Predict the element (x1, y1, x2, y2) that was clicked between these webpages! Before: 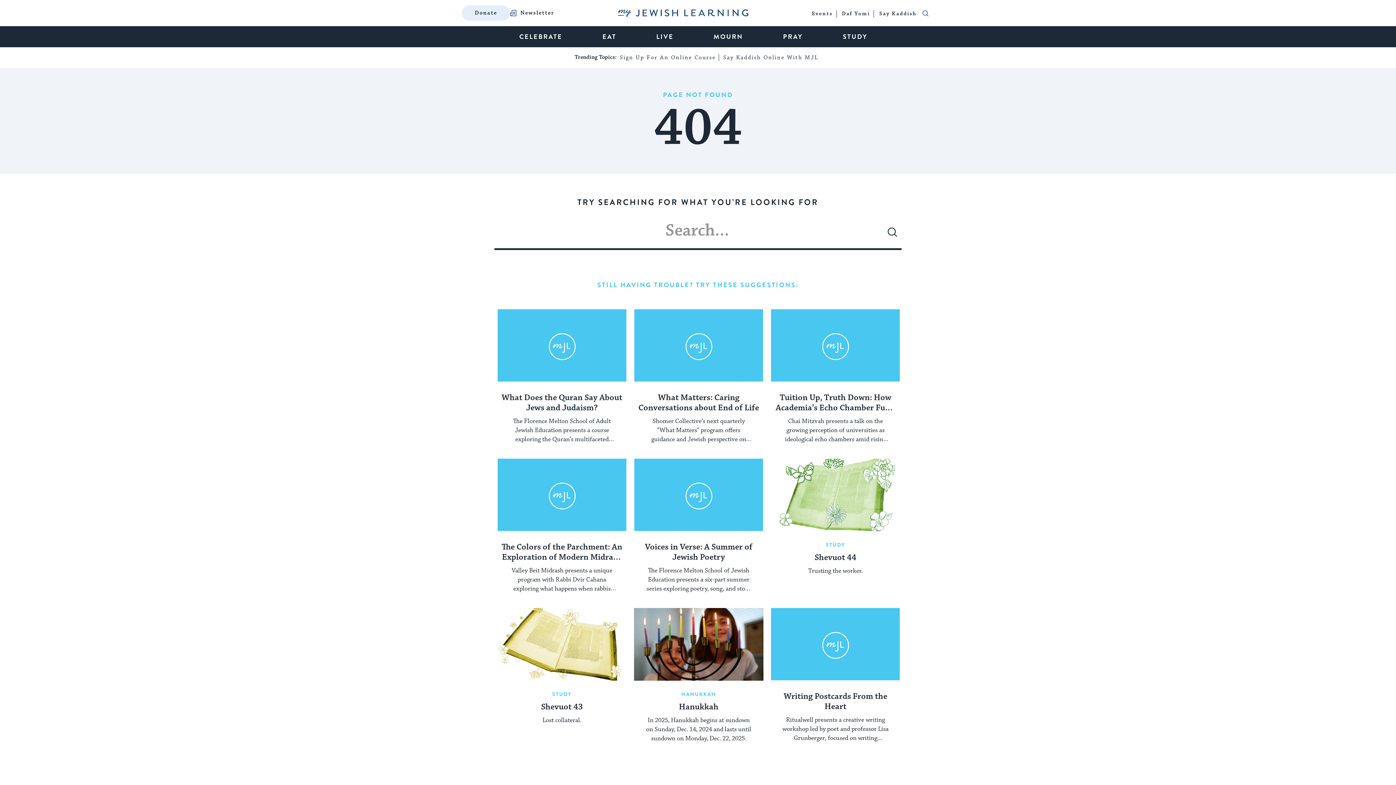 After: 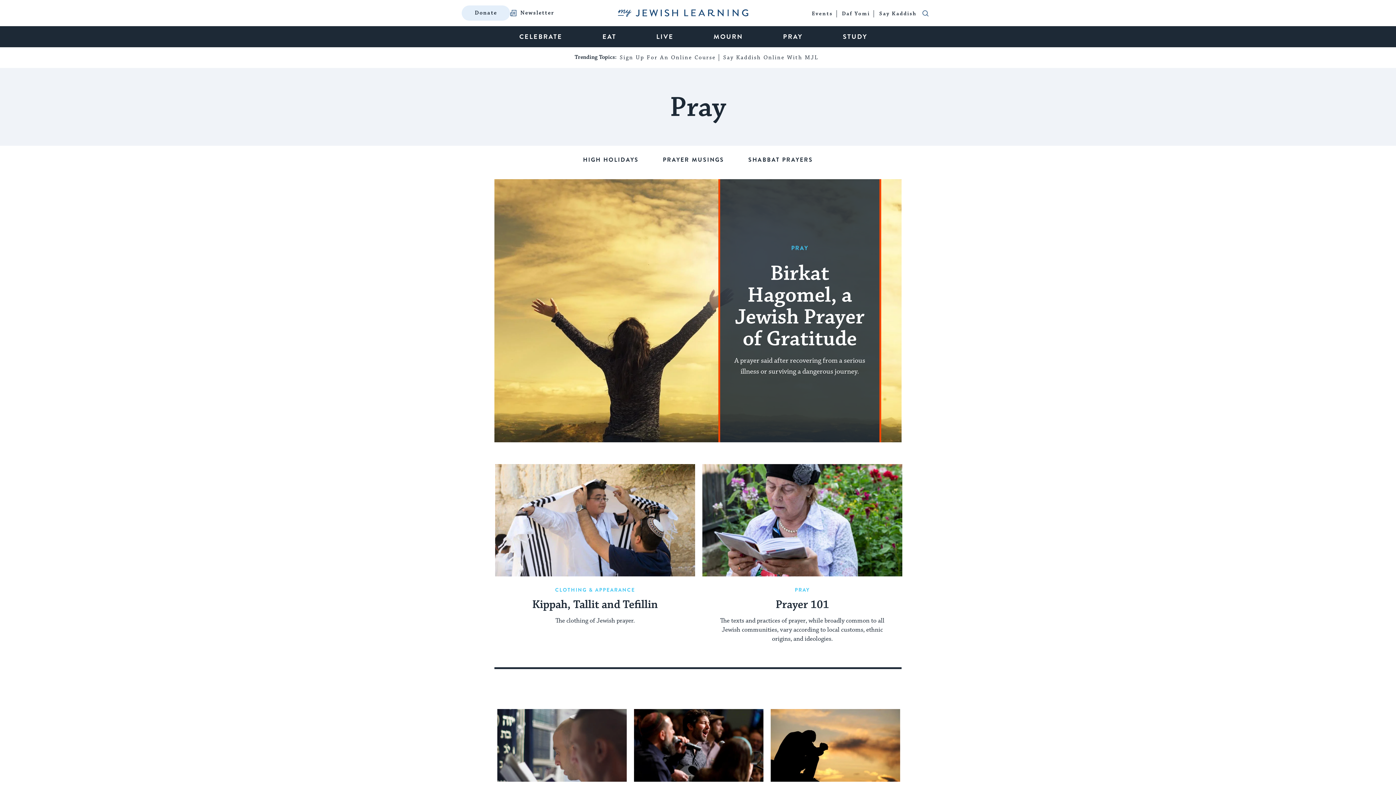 Action: bbox: (774, 26, 812, 47) label: PRAY